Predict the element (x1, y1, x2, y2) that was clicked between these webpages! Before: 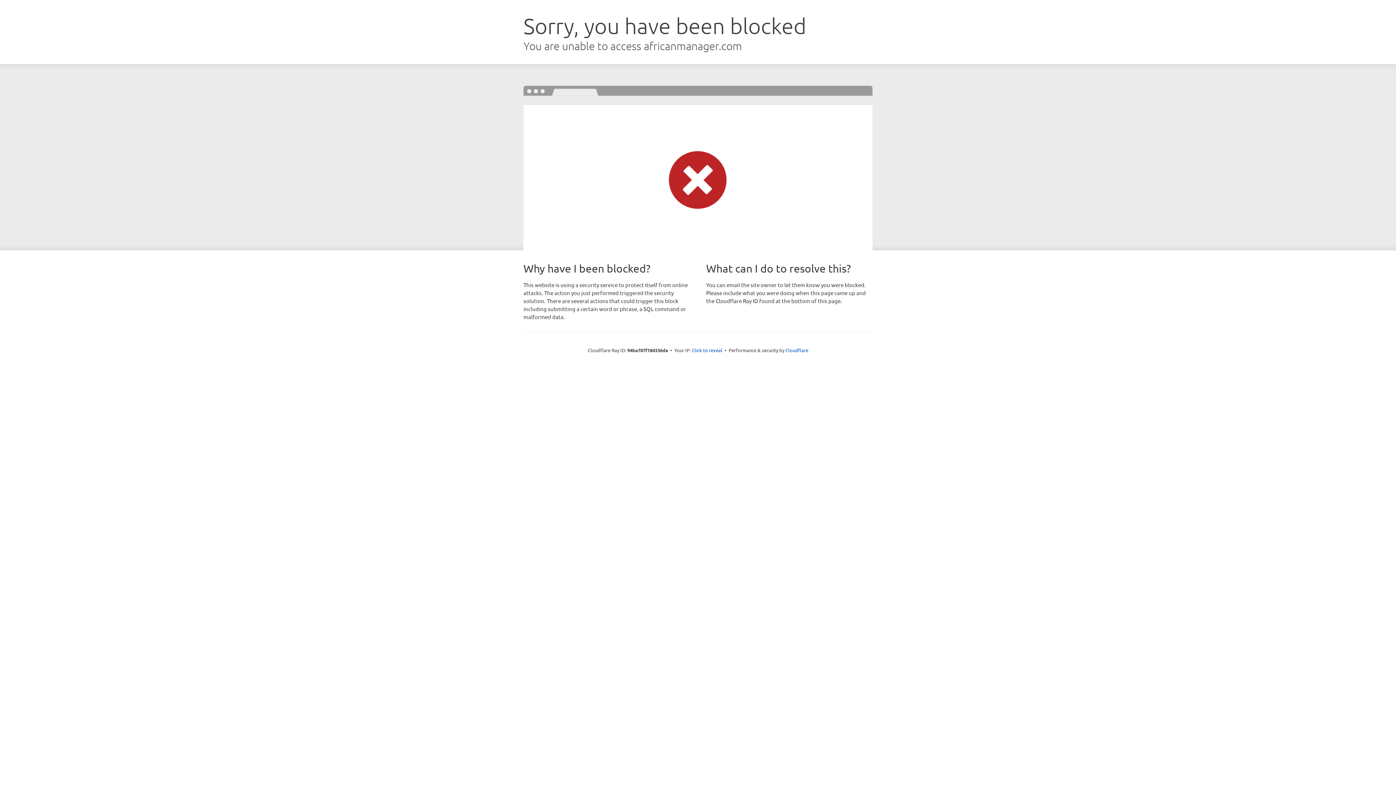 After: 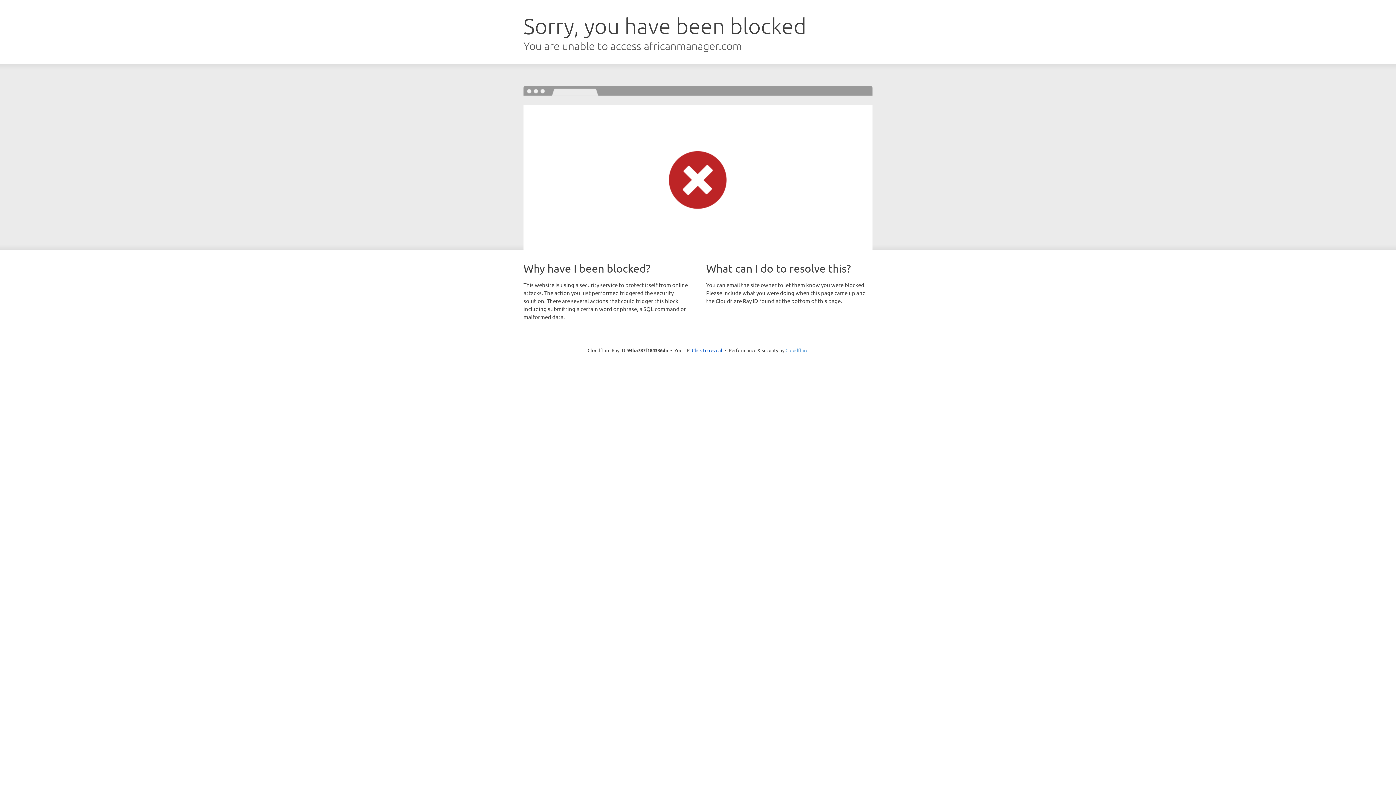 Action: bbox: (785, 347, 808, 353) label: Cloudflare